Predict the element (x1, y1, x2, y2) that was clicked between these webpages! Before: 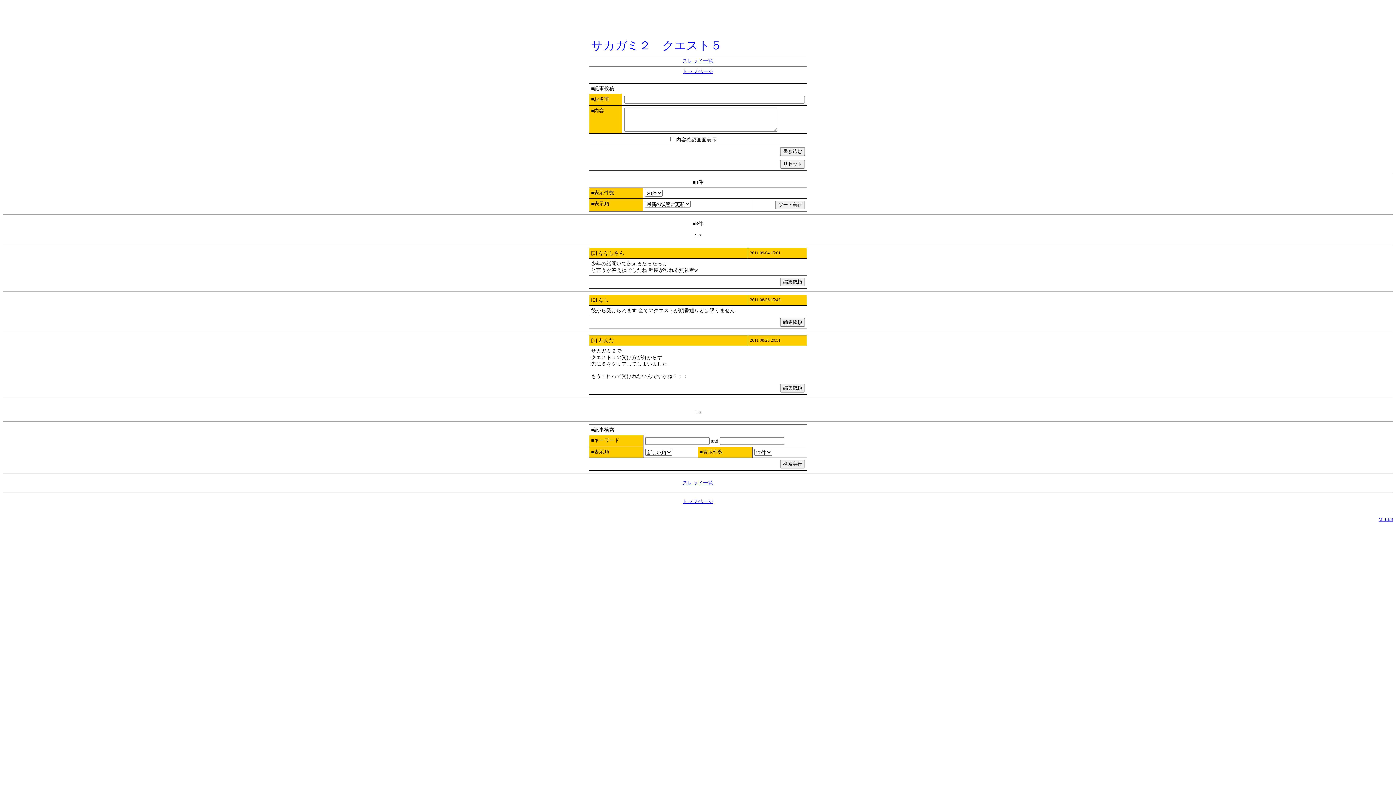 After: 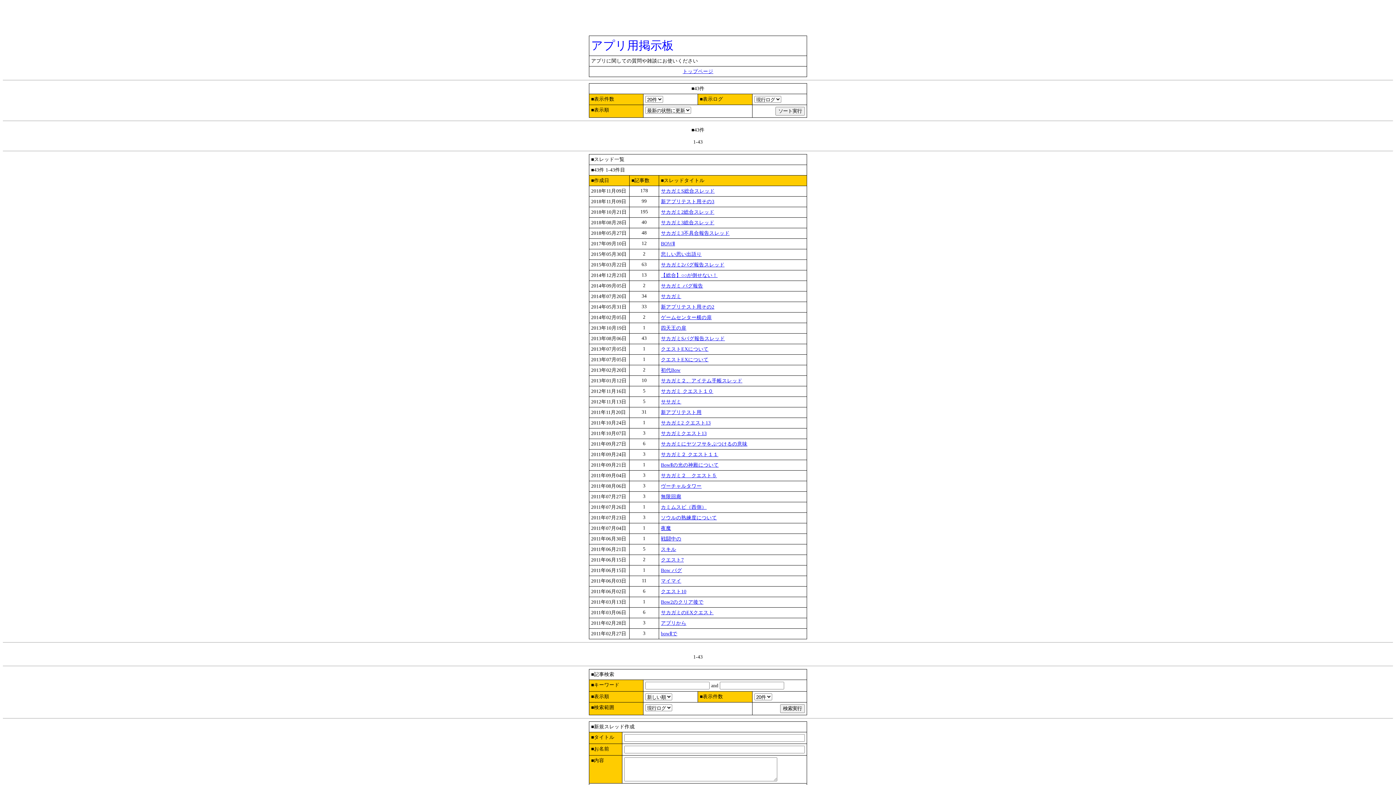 Action: label: スレッド一覧 bbox: (682, 58, 713, 63)